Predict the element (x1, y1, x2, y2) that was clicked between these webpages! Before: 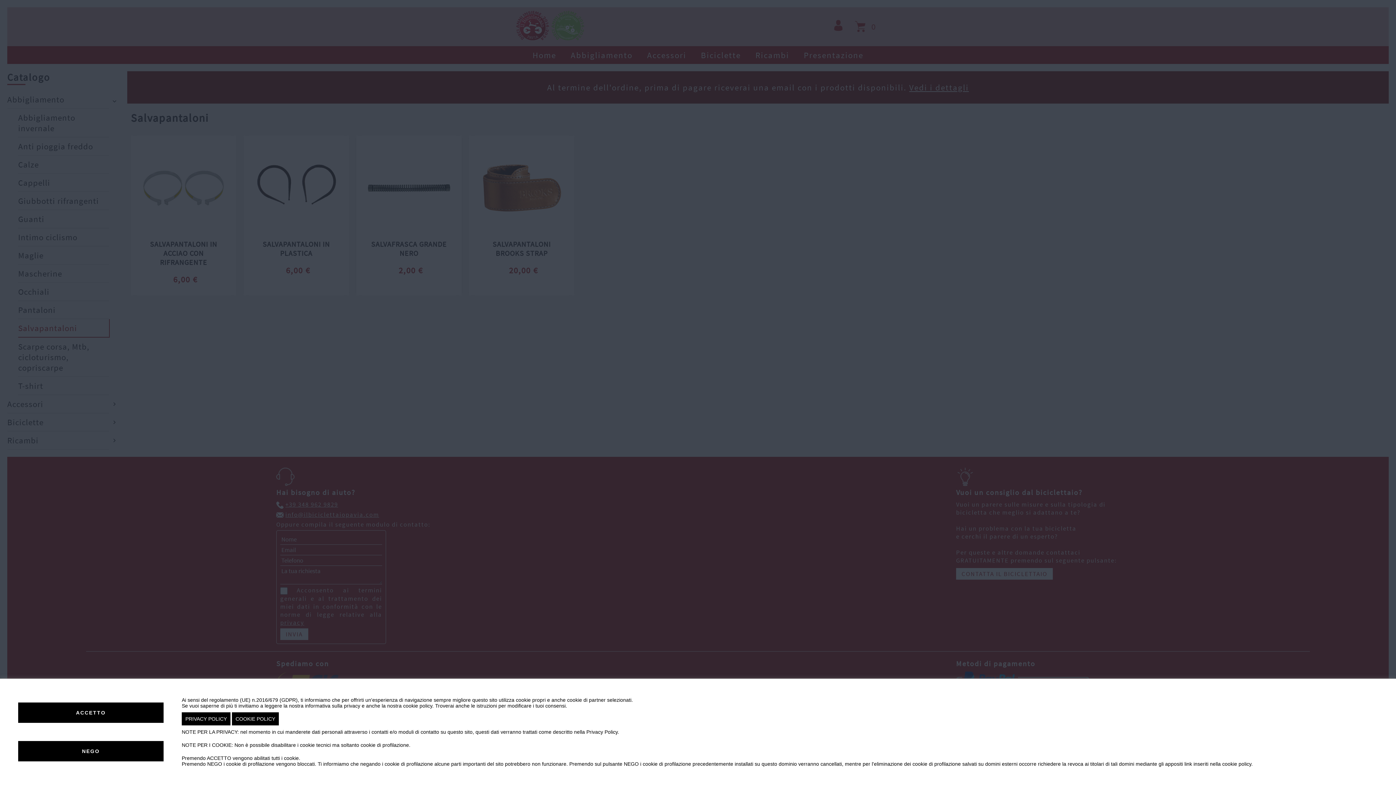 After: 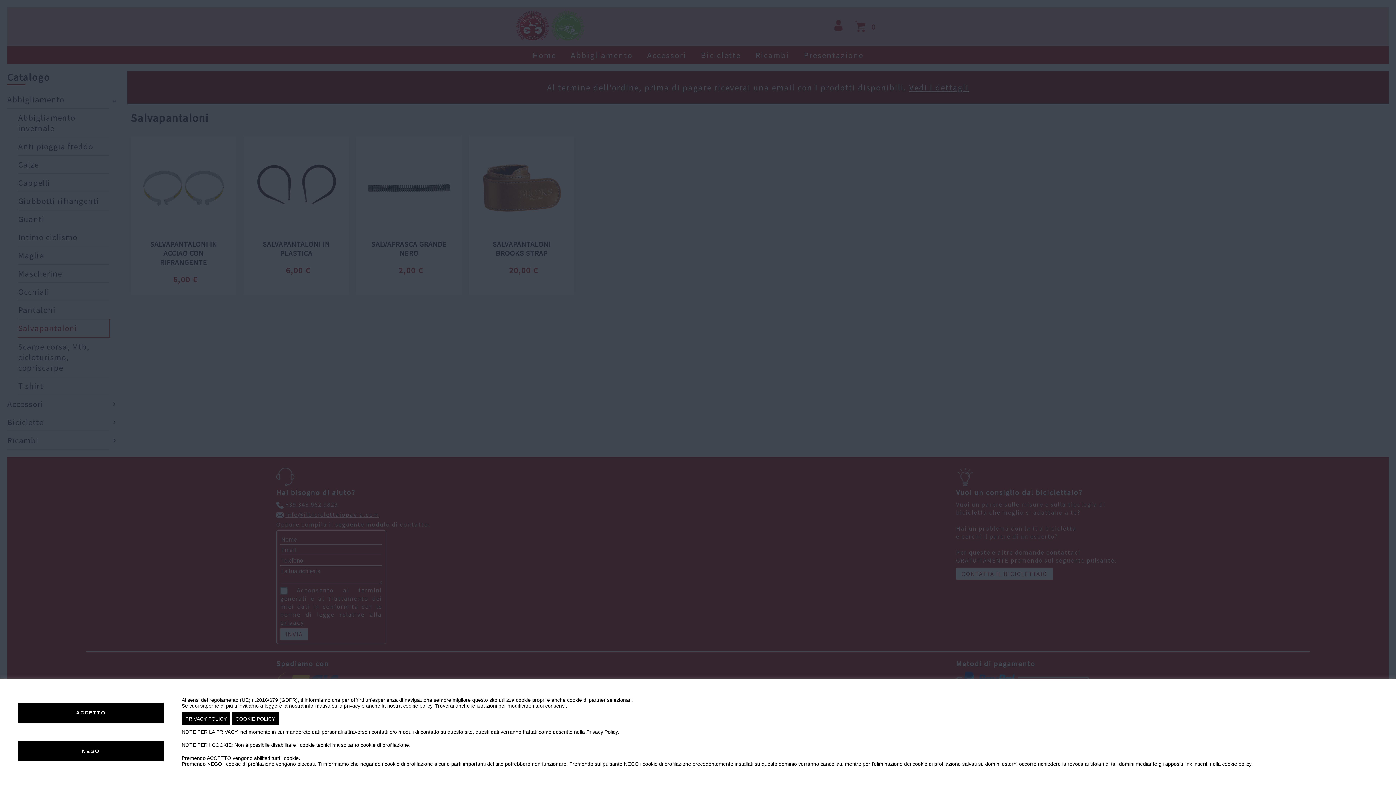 Action: bbox: (181, 712, 230, 725) label: PRIVACY POLICY